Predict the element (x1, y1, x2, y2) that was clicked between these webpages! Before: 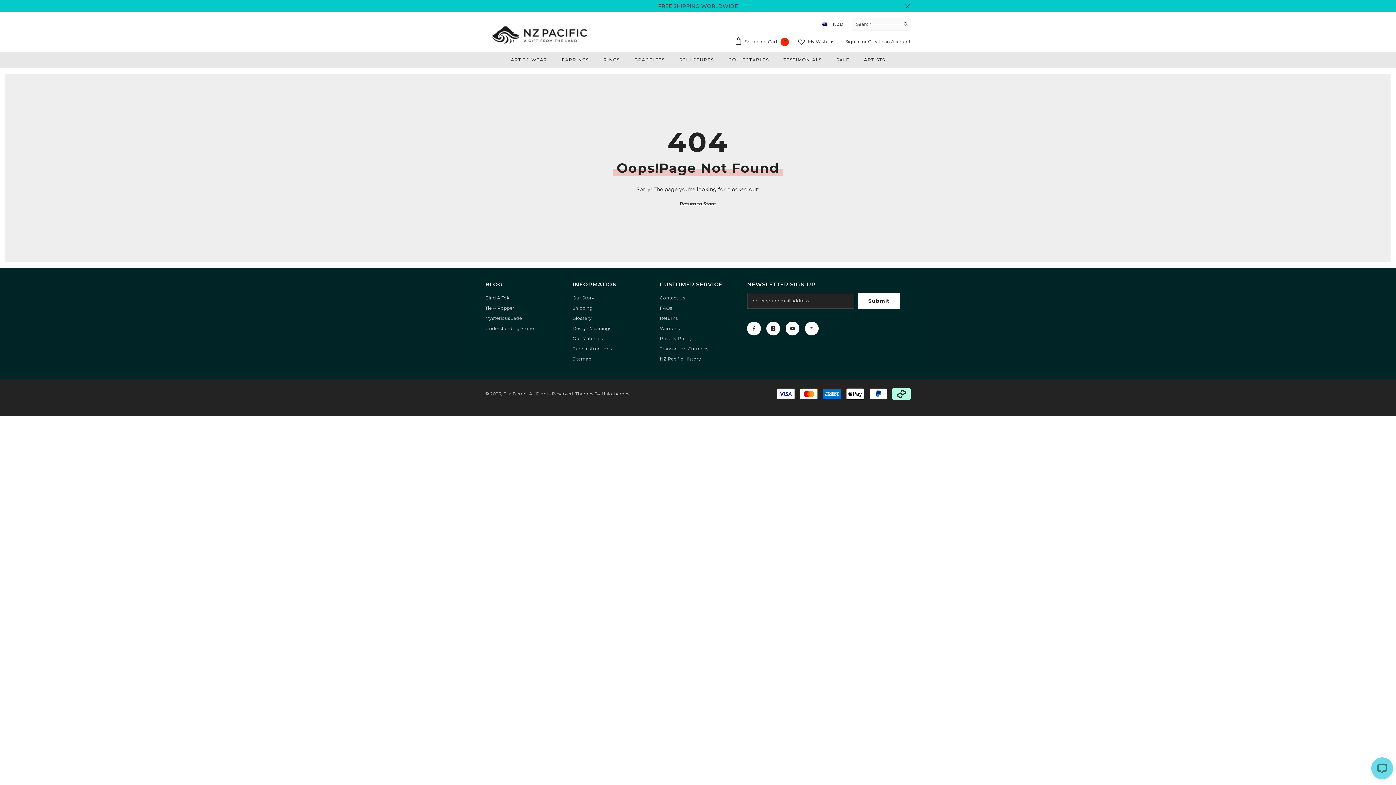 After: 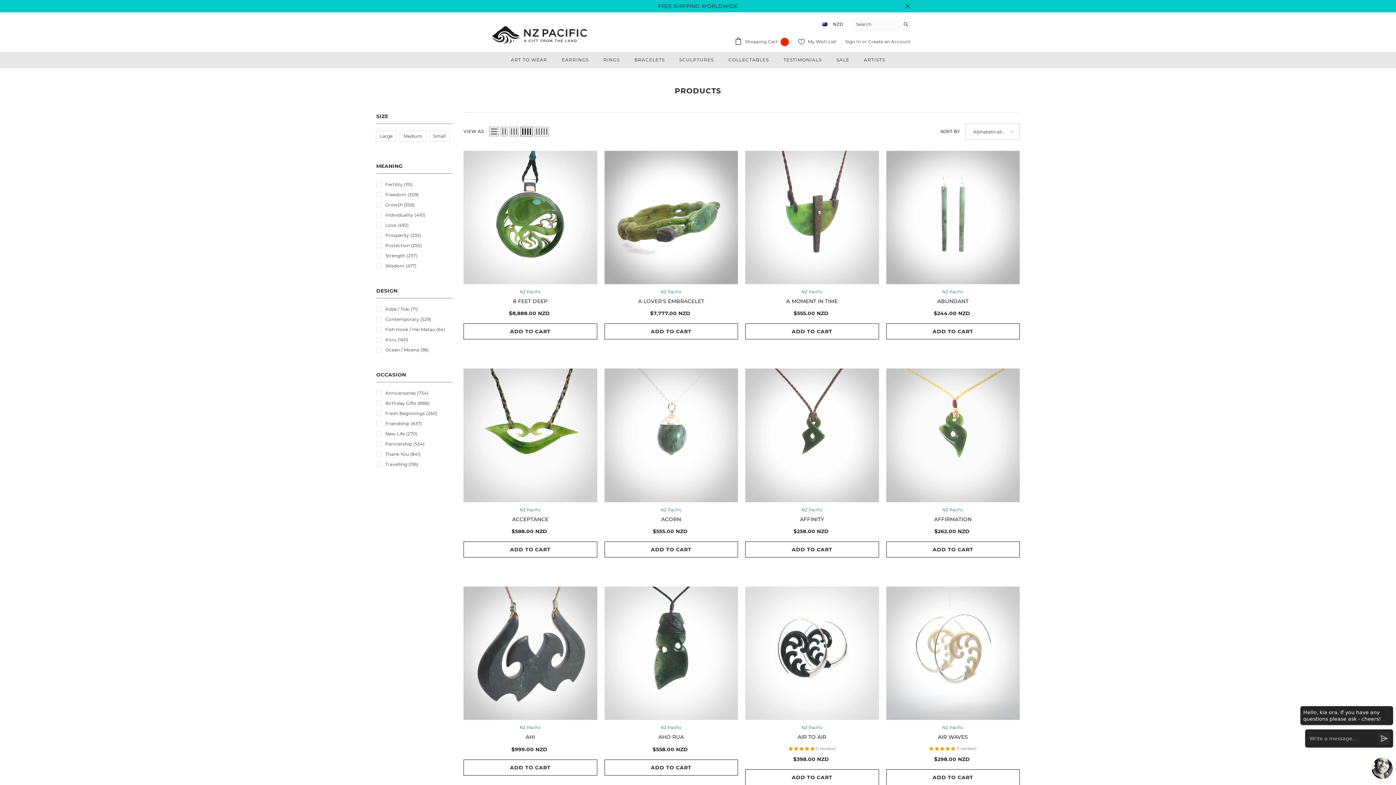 Action: label: Return to Store bbox: (680, 199, 716, 207)